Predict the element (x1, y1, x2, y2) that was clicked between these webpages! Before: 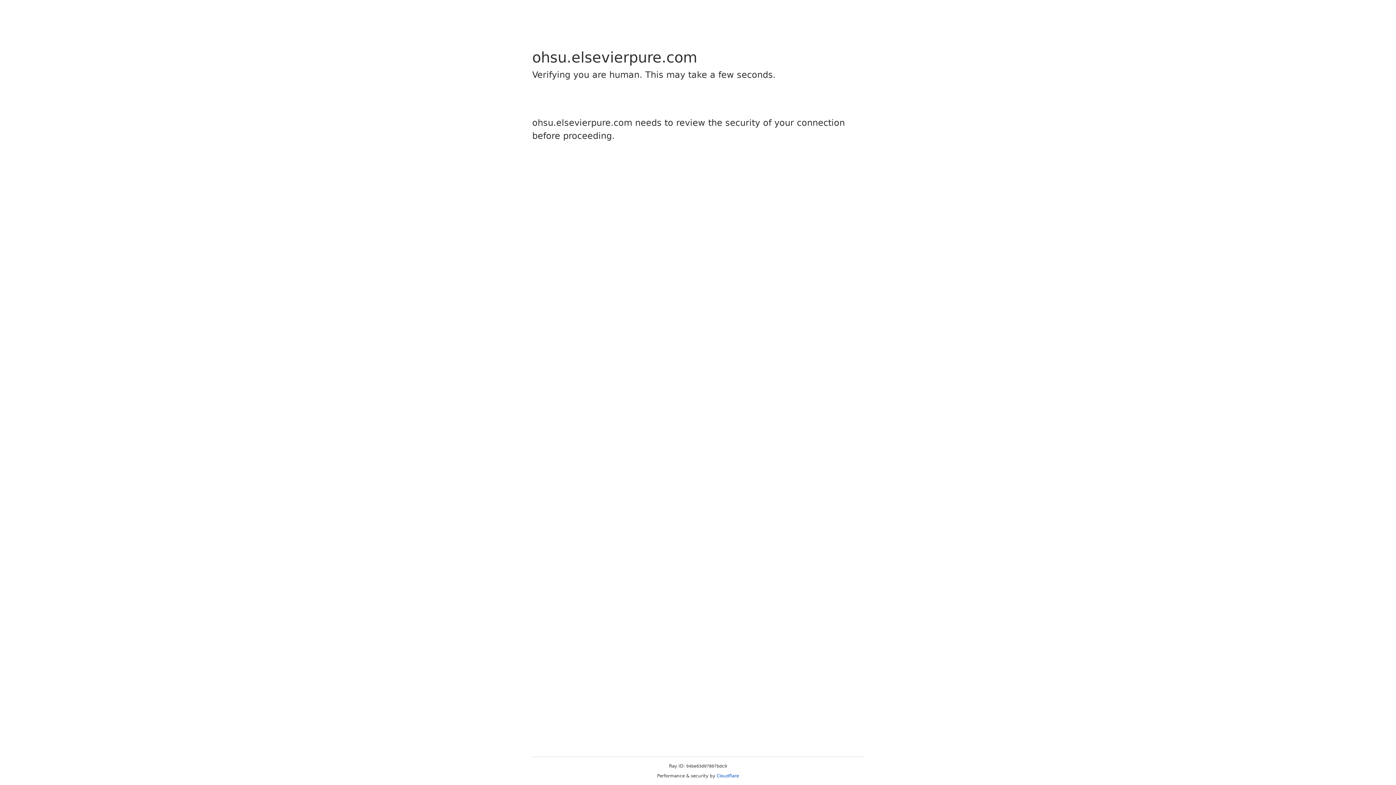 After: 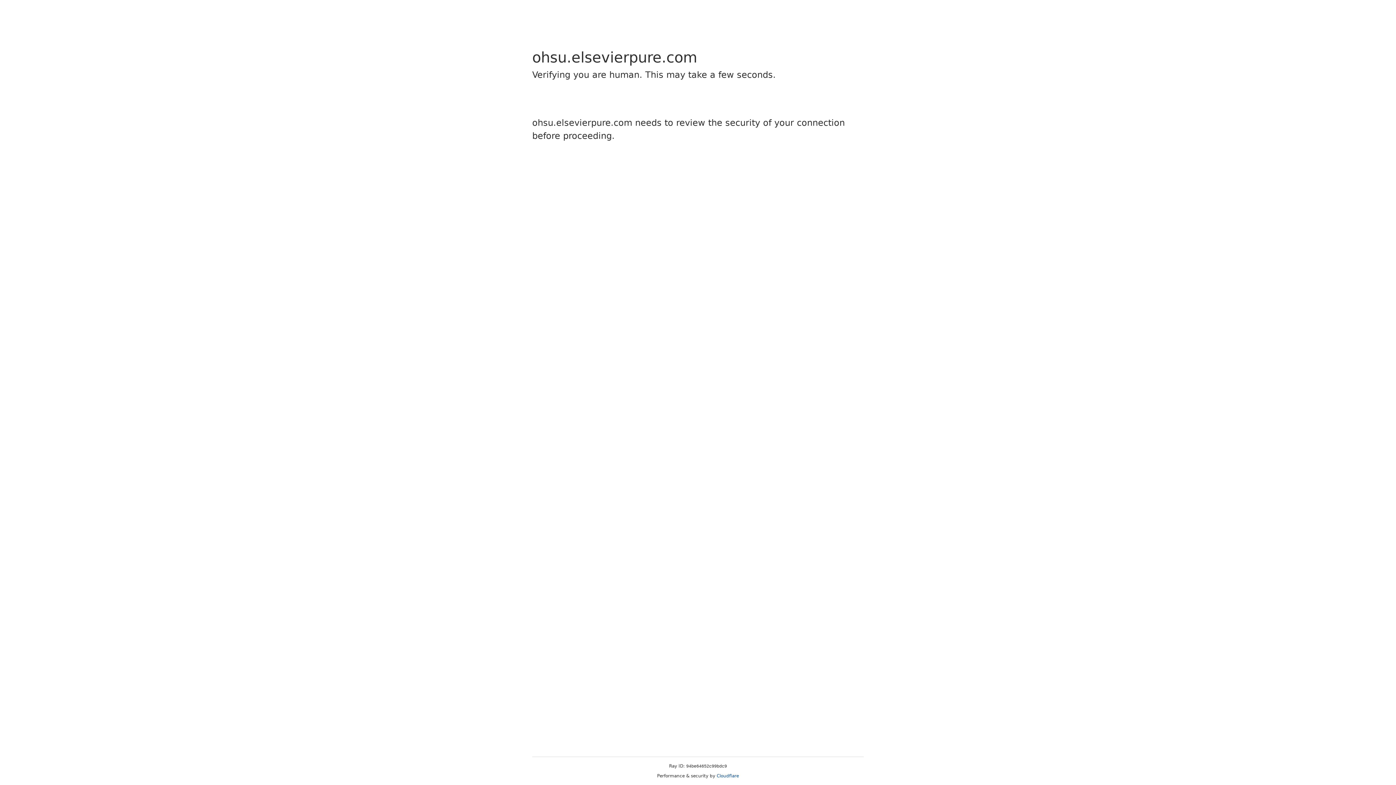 Action: bbox: (716, 773, 739, 778) label: Cloudflare